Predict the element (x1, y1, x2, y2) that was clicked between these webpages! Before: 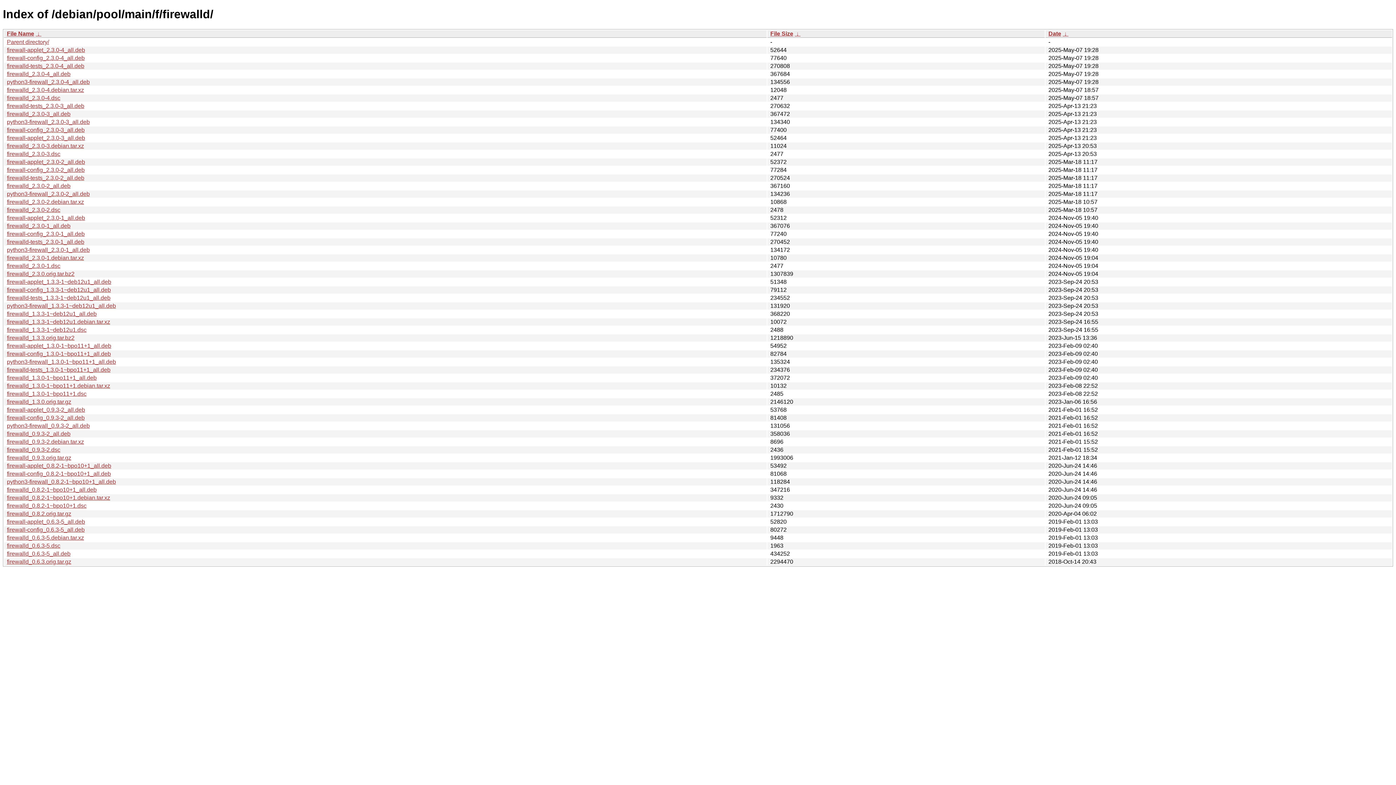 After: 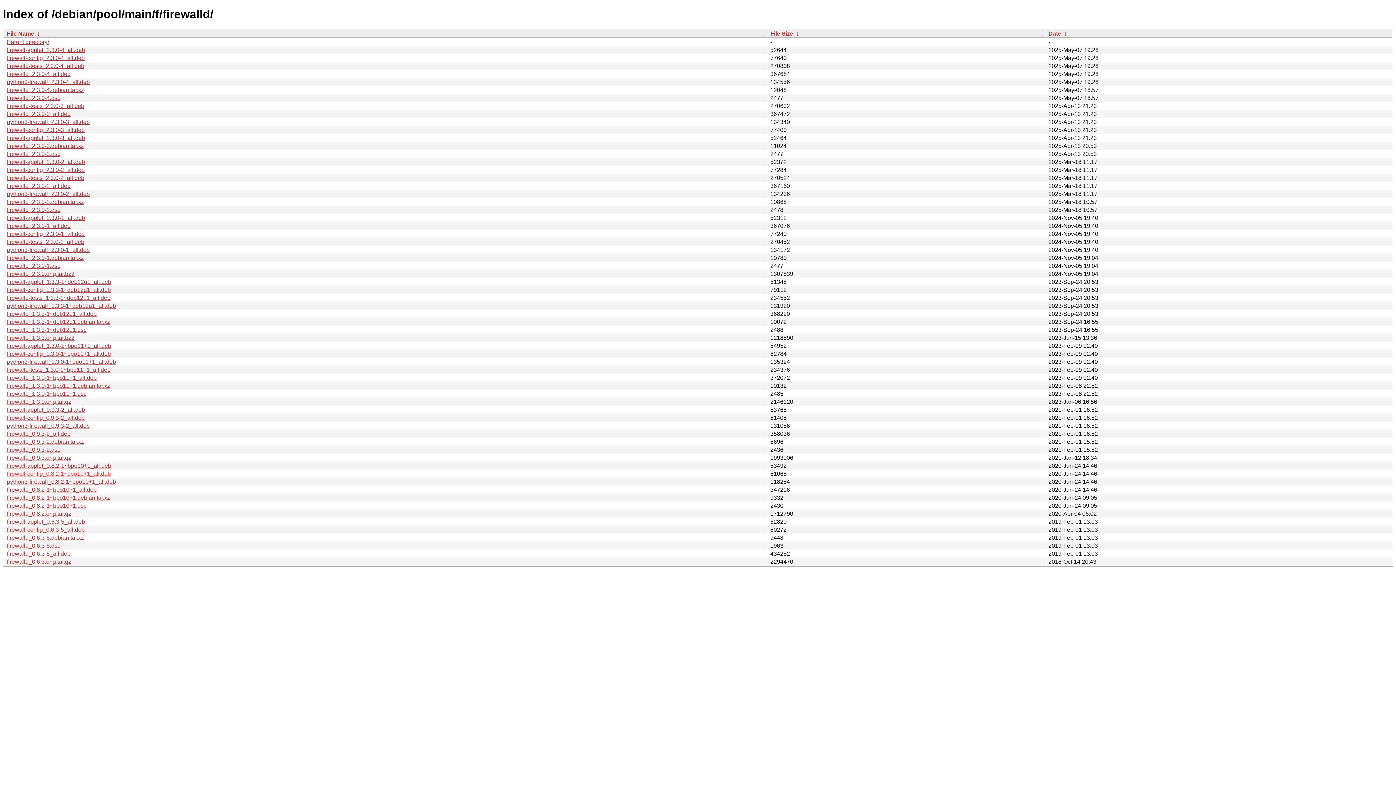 Action: bbox: (6, 470, 110, 477) label: firewall-config_0.8.2-1~bpo10+1_all.deb